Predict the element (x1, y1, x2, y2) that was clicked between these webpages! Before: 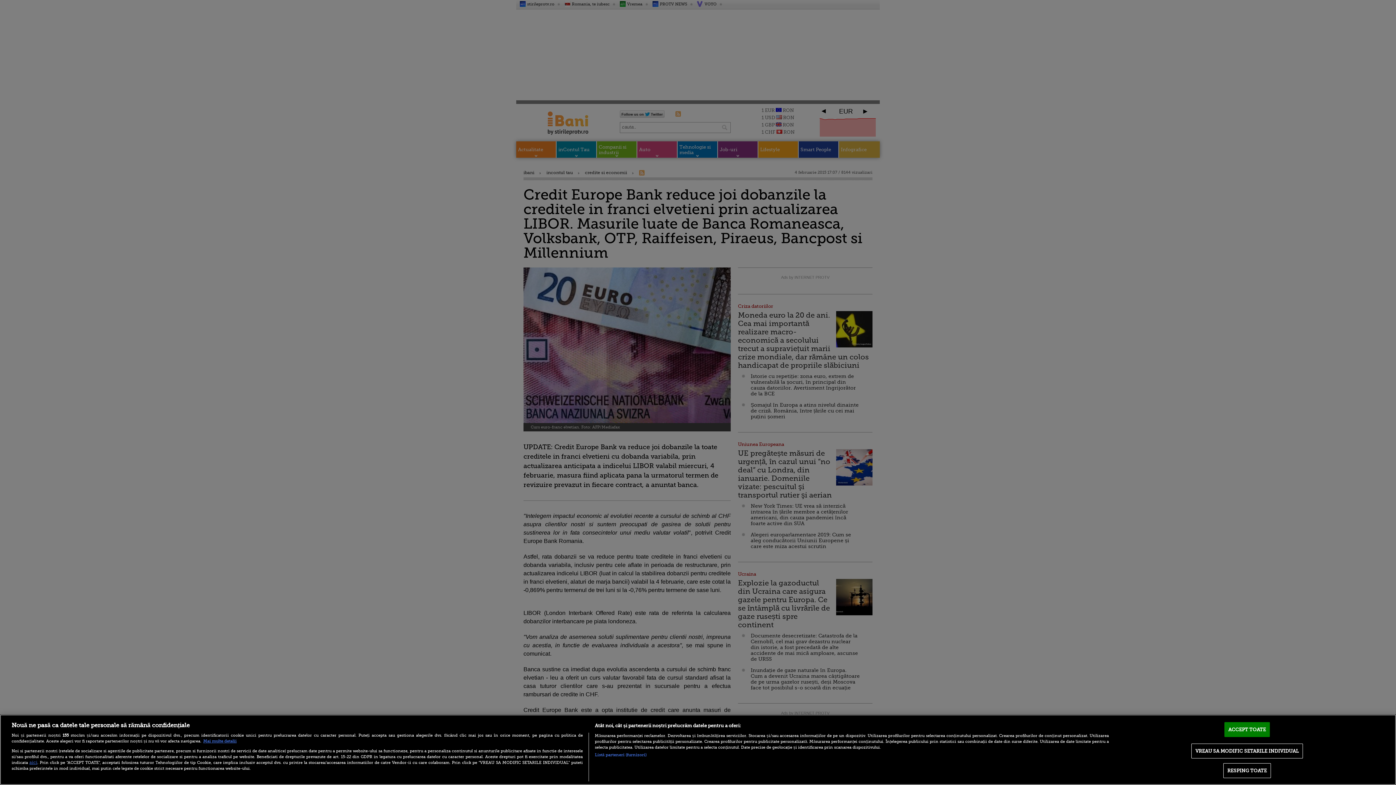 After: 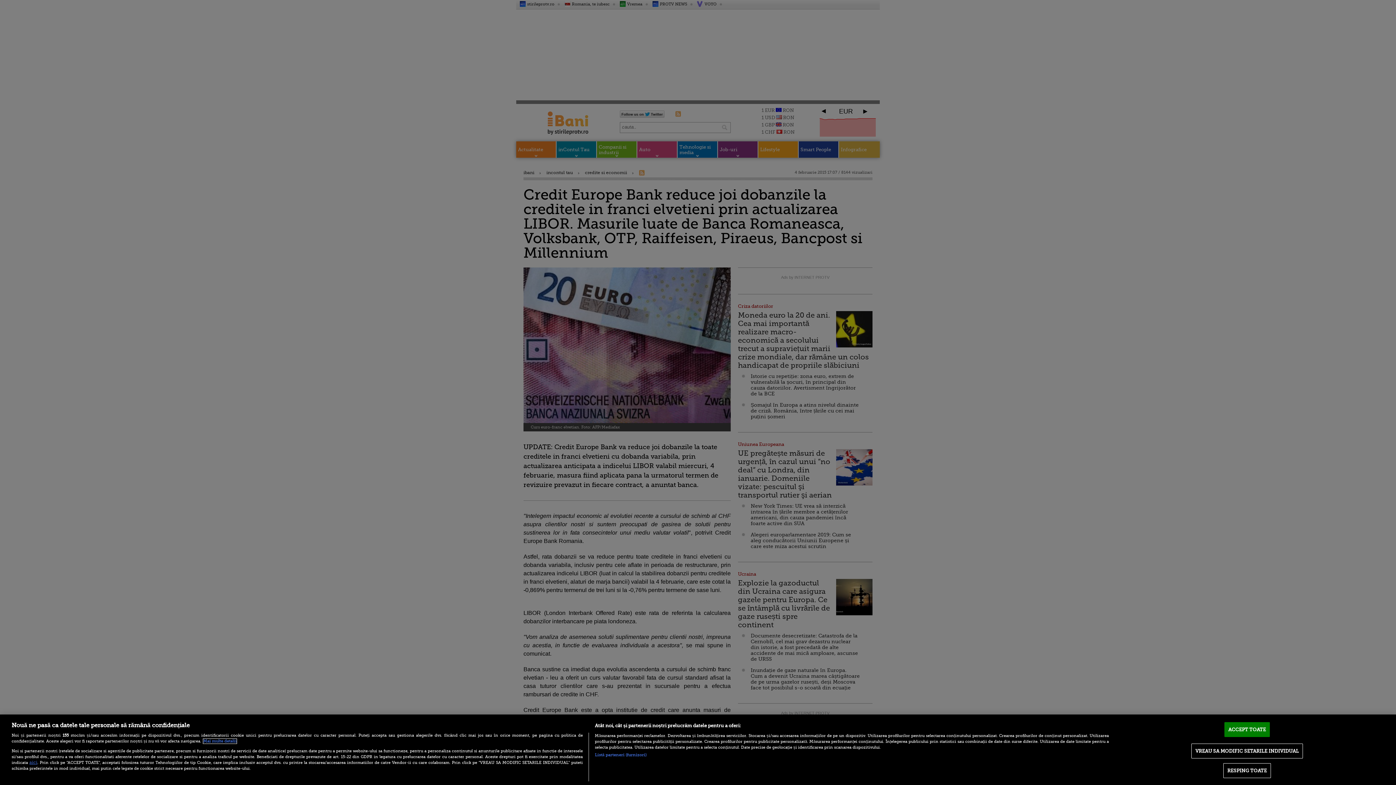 Action: bbox: (203, 739, 236, 743) label: Mai multe informații despre confidențialitatea datelor dvs., se deschide într-o fereastră nouă